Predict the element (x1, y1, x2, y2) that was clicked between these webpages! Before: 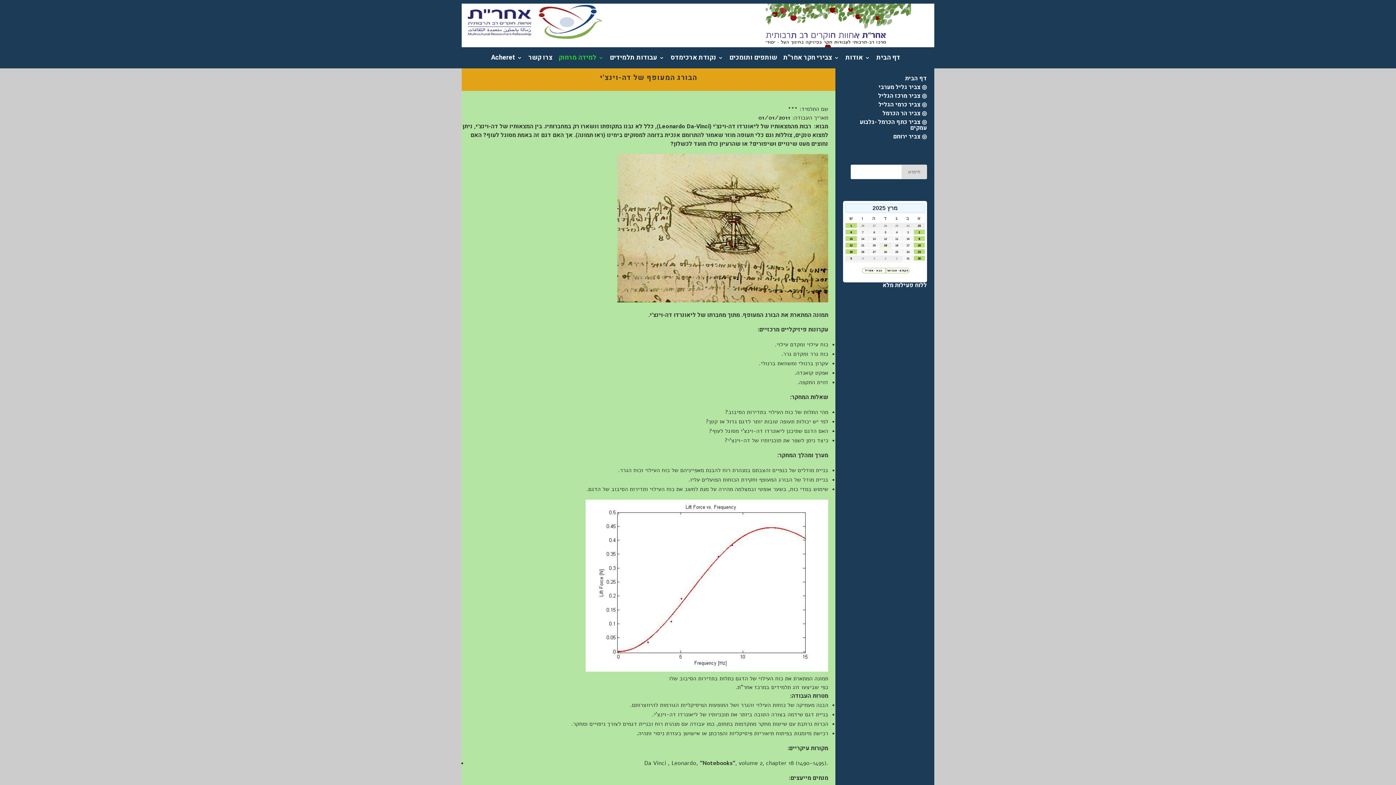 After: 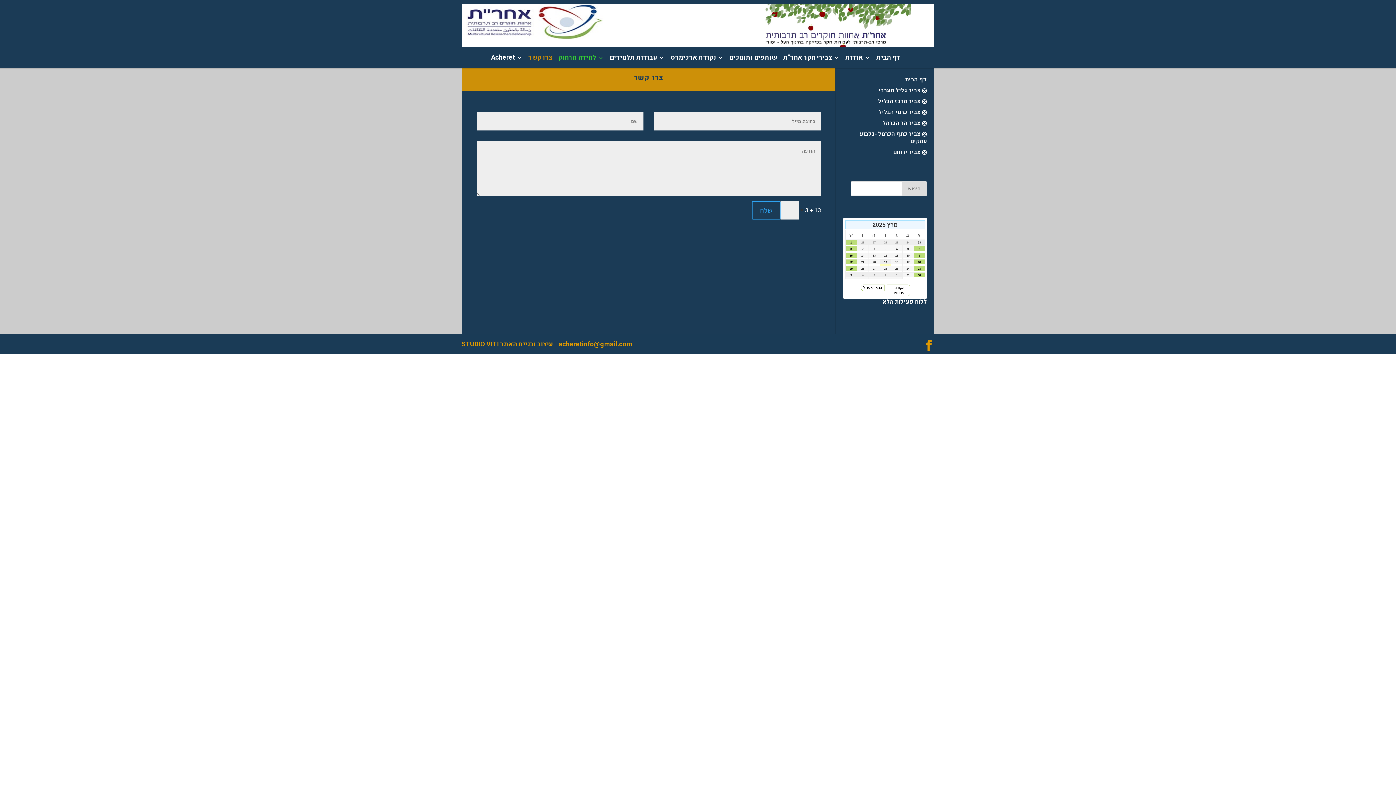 Action: label: צרו קשר bbox: (528, 55, 552, 68)